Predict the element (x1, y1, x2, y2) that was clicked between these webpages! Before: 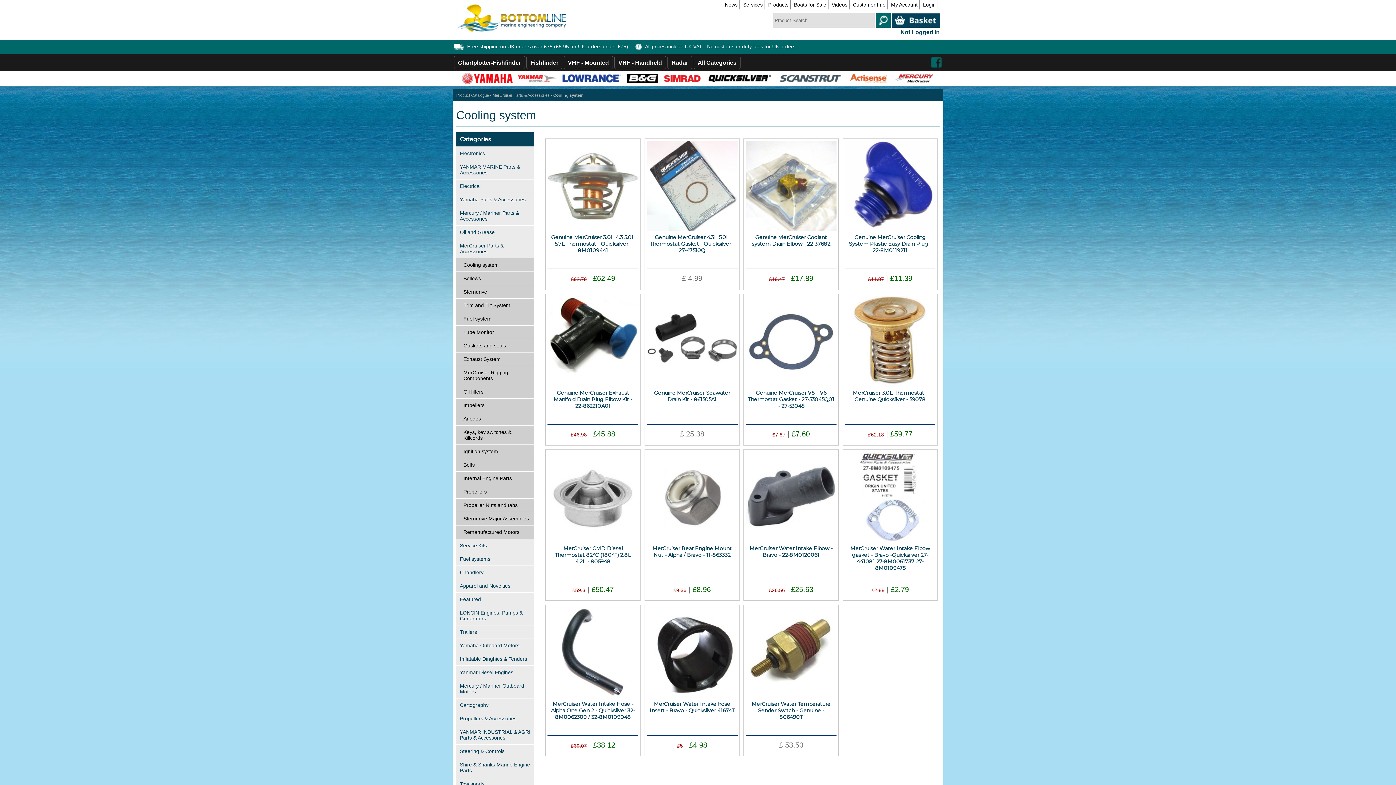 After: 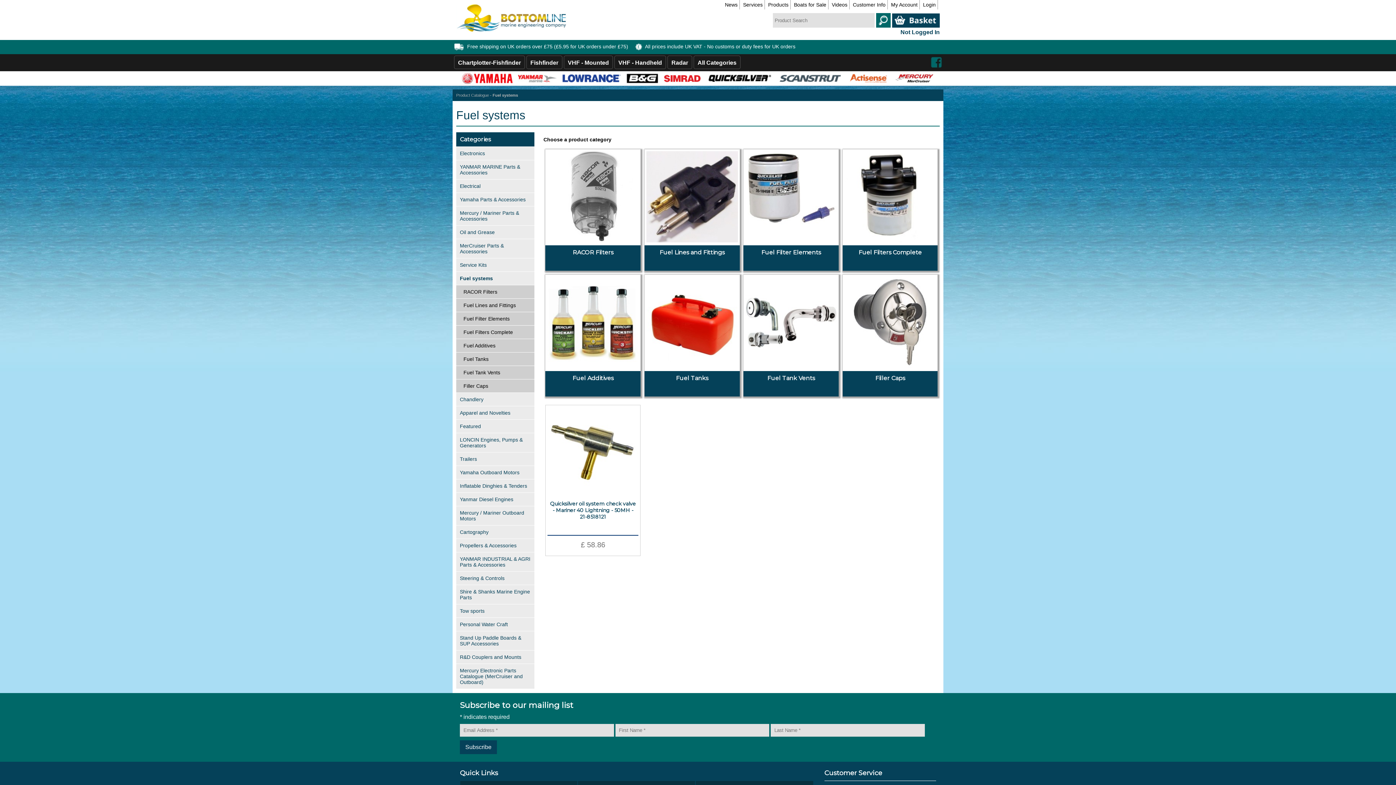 Action: label: Fuel systems bbox: (456, 552, 534, 566)